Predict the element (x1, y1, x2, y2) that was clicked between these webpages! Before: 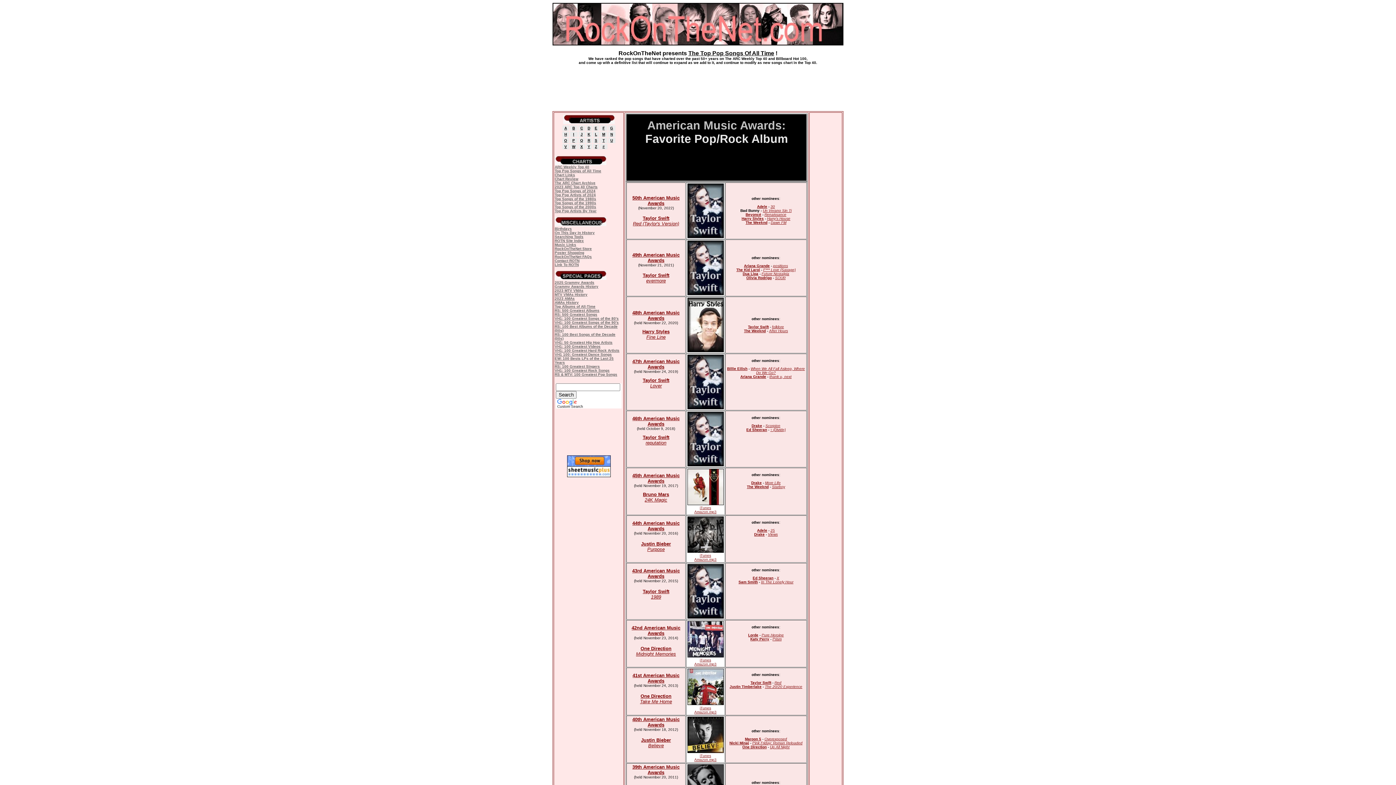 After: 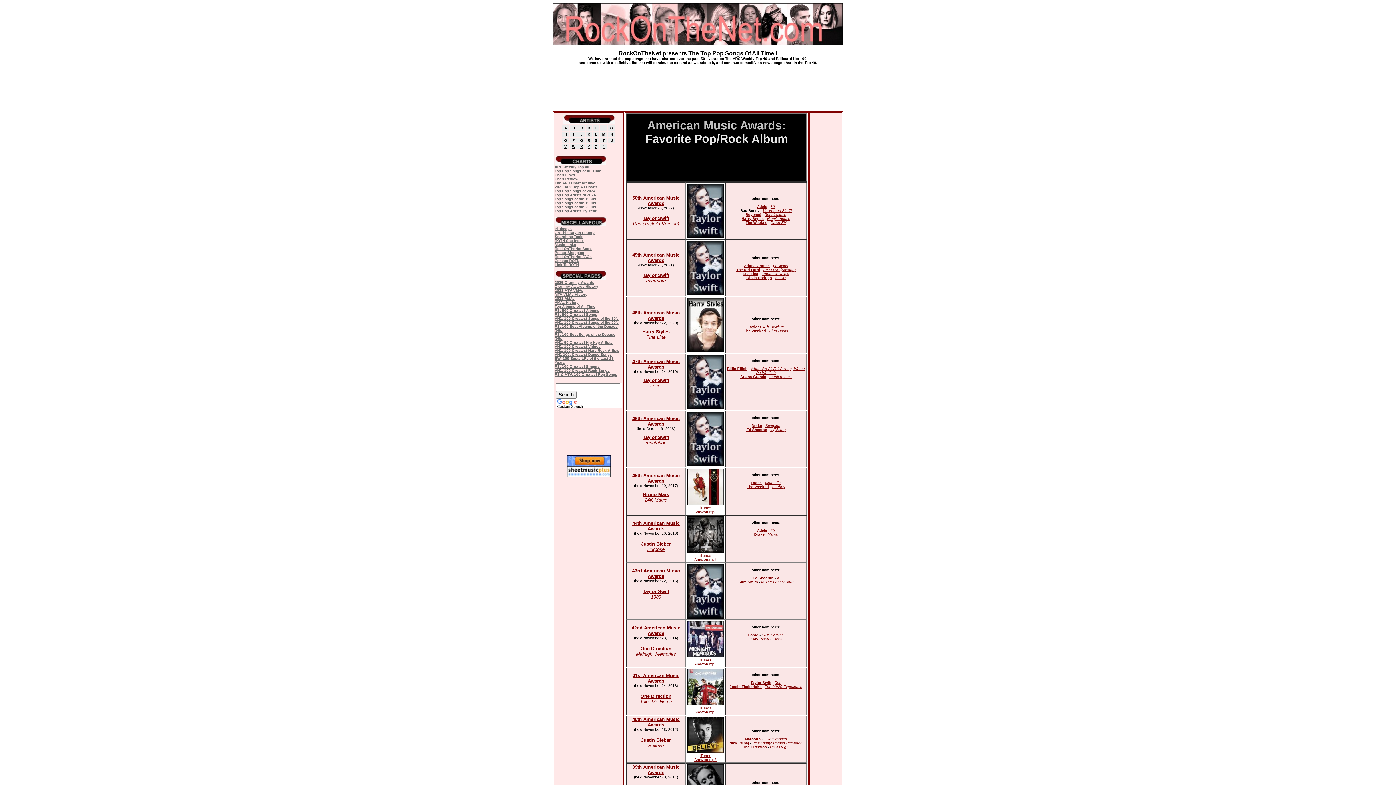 Action: bbox: (633, 220, 679, 226) label: Red (Taylor's Version)